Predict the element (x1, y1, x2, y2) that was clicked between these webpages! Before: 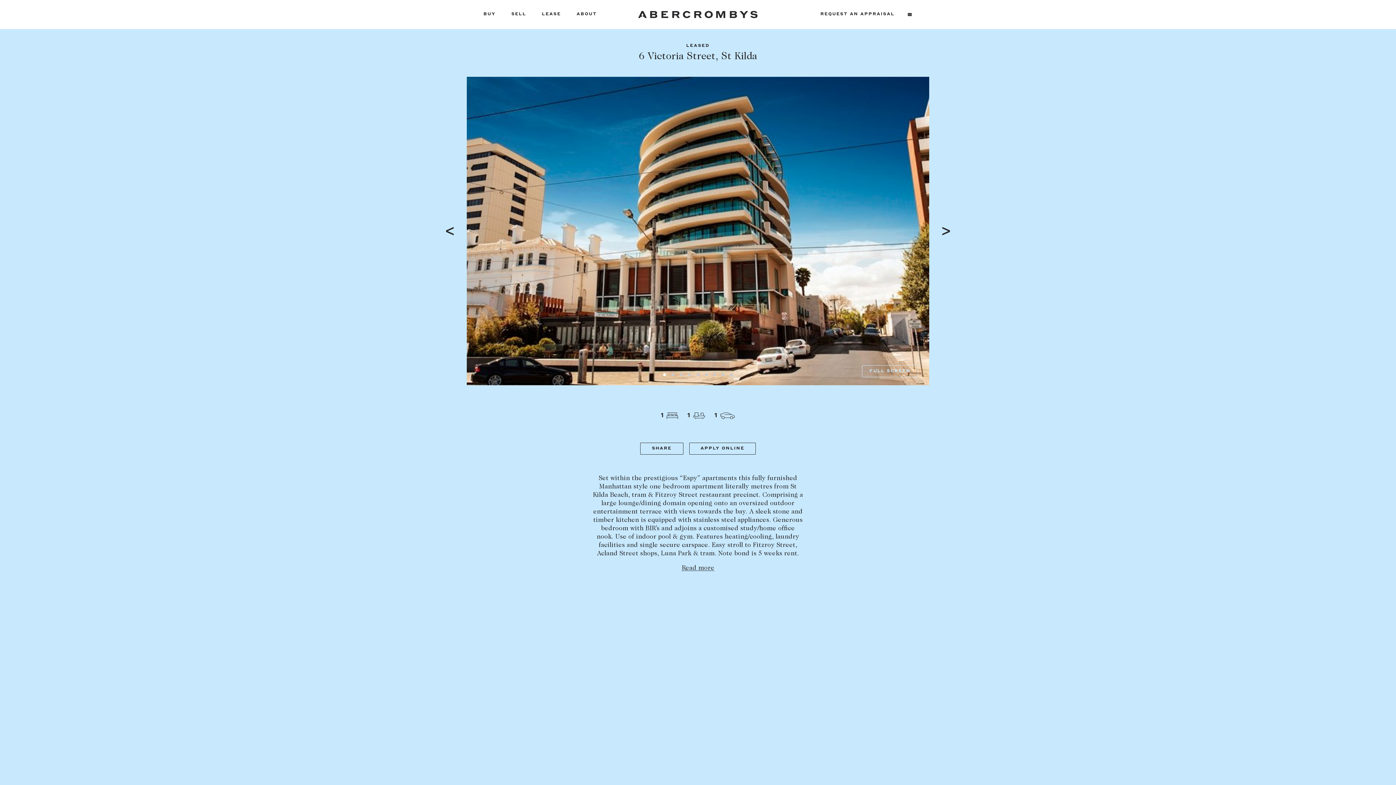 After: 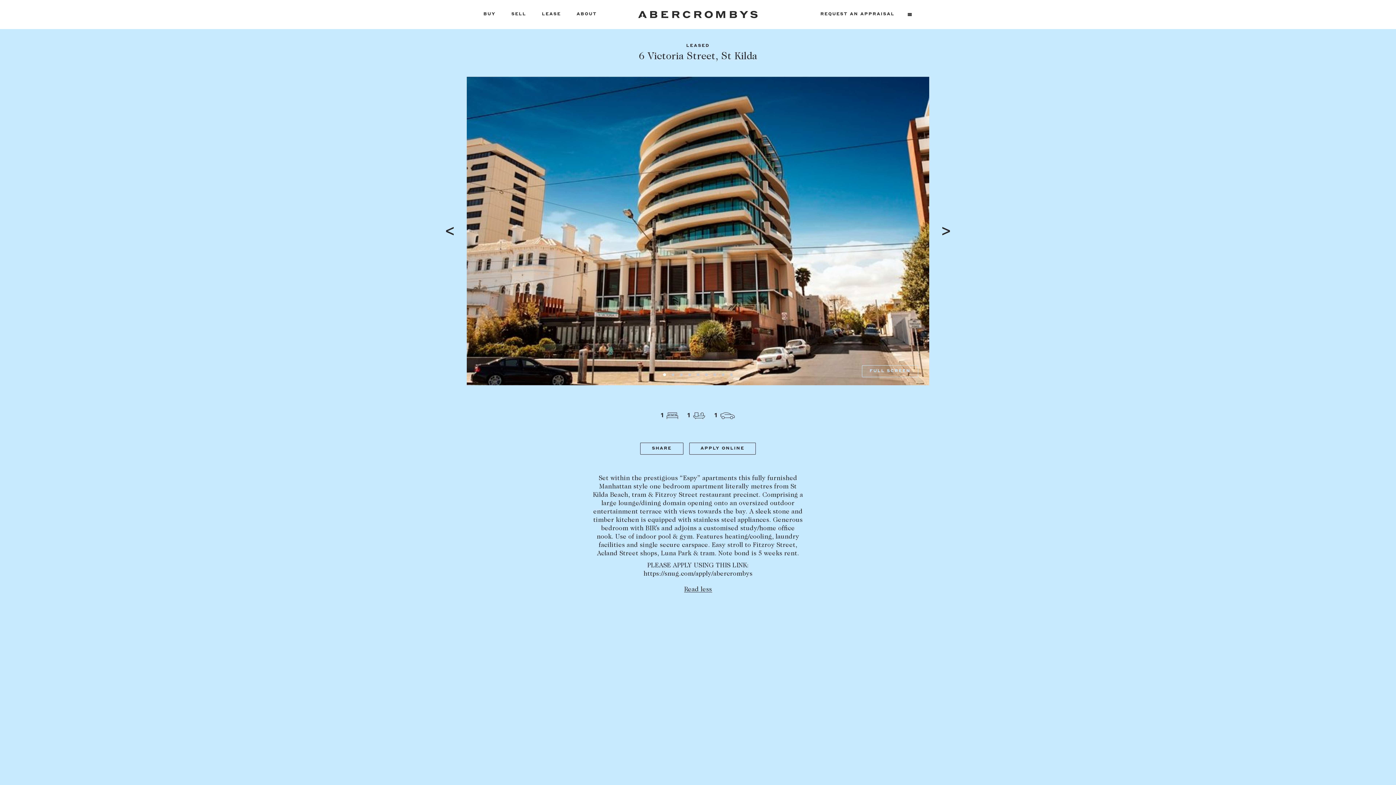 Action: label: Read more bbox: (681, 565, 714, 572)